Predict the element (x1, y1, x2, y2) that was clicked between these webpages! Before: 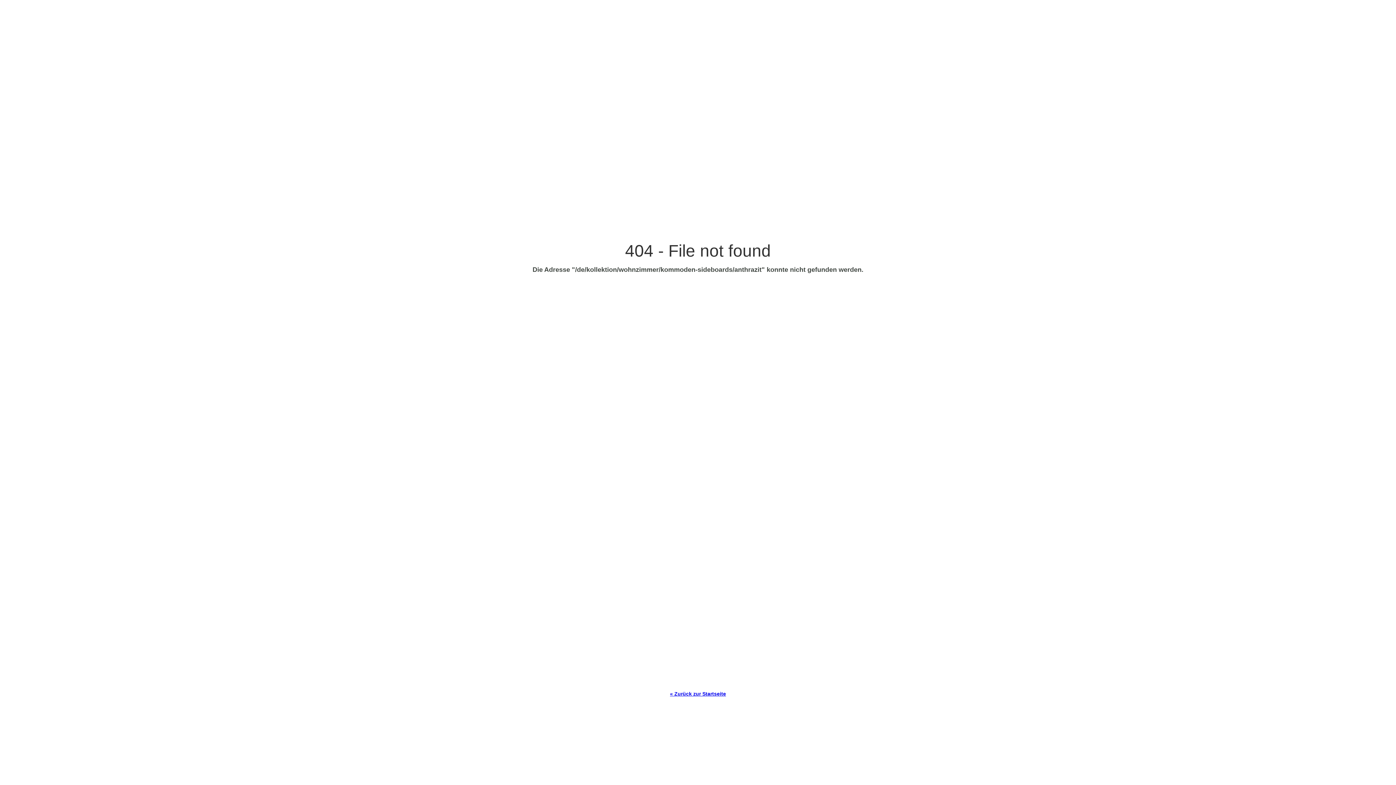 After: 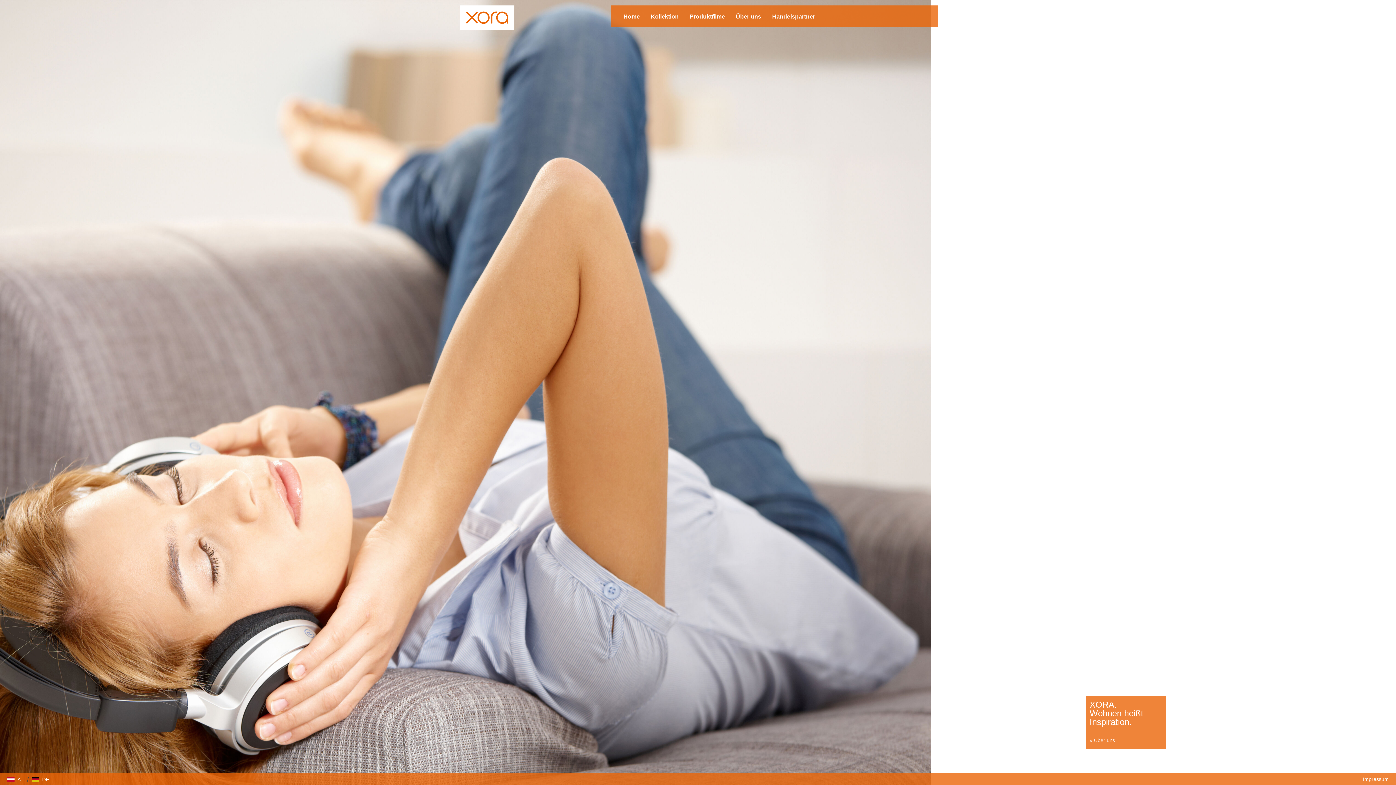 Action: bbox: (670, 691, 726, 697) label: « Zurück zur Startseite